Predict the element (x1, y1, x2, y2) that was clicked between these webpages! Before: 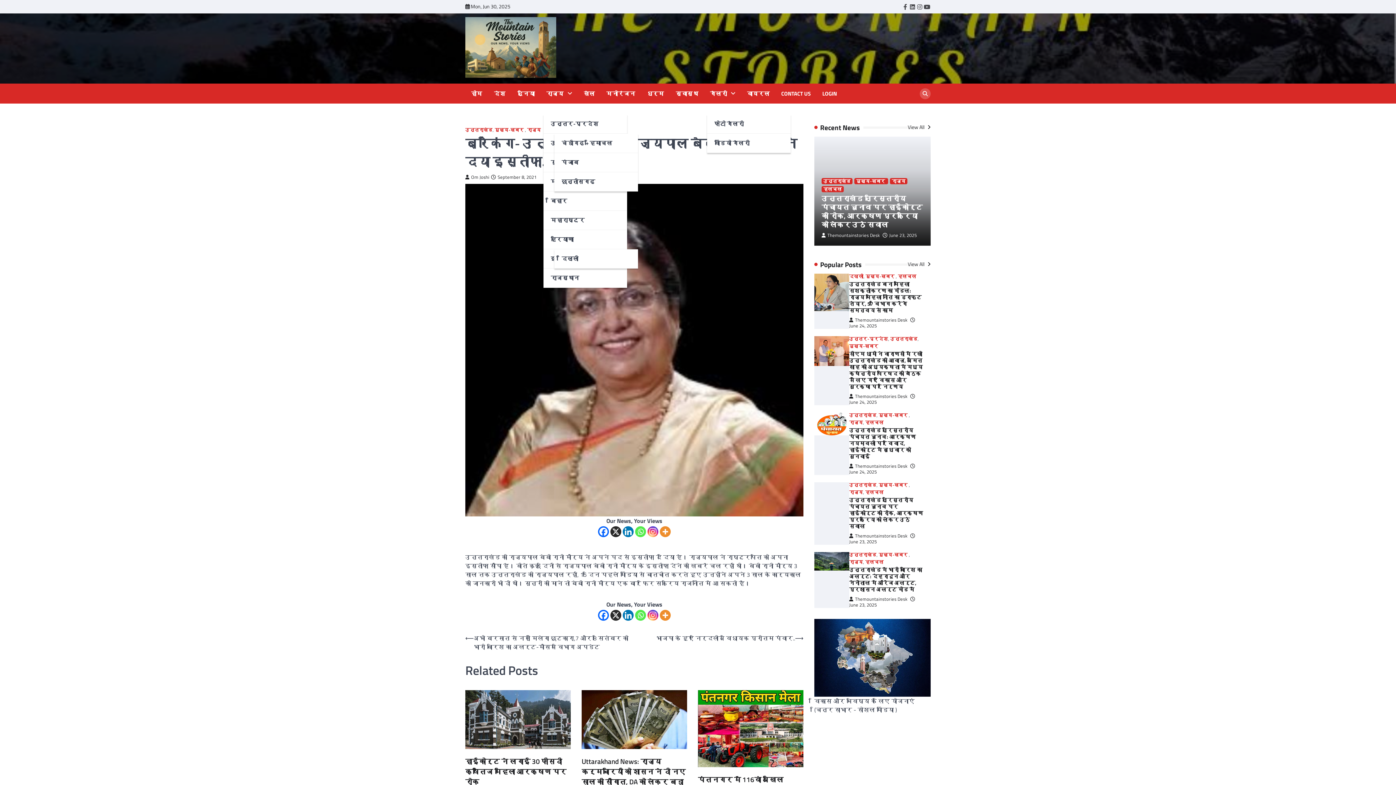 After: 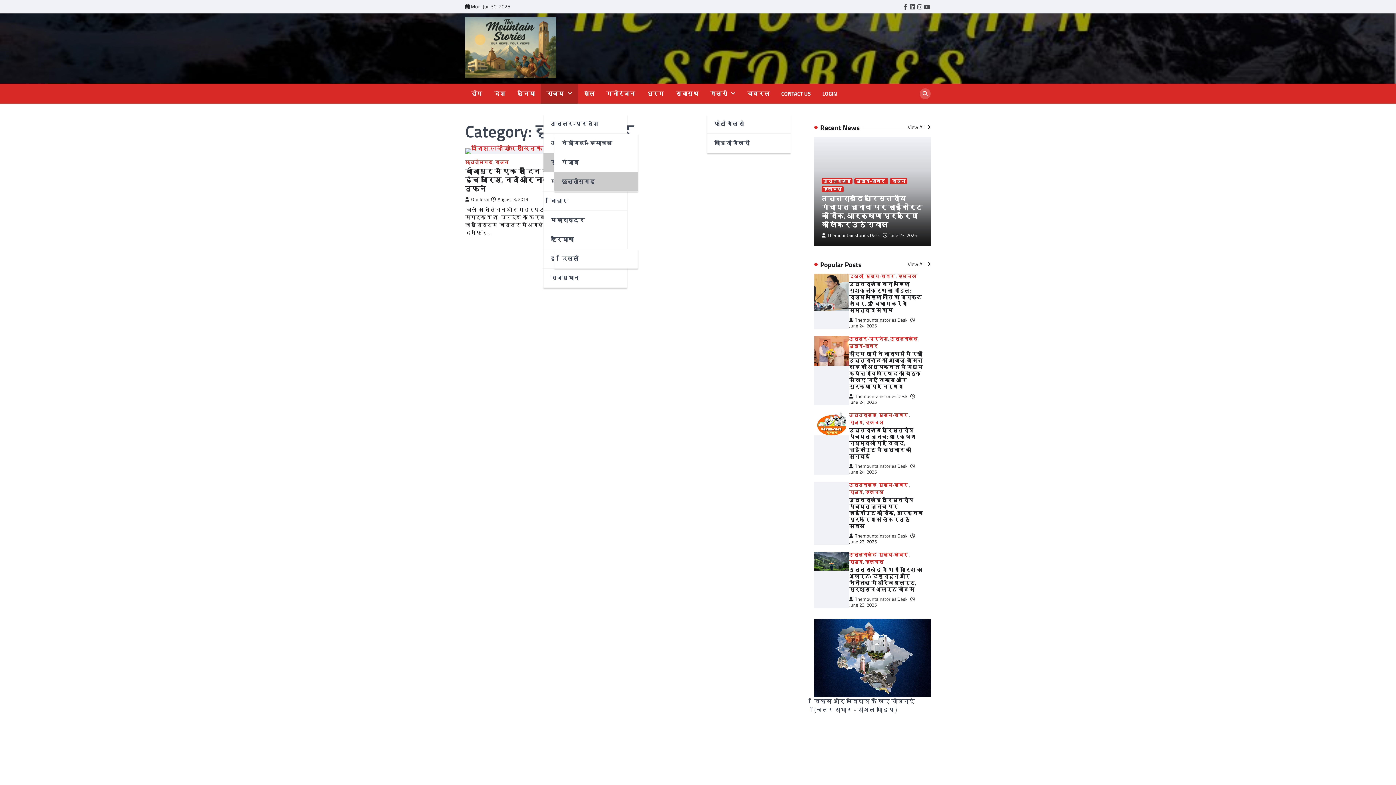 Action: label: छत्तीसगढ़ bbox: (554, 172, 638, 191)